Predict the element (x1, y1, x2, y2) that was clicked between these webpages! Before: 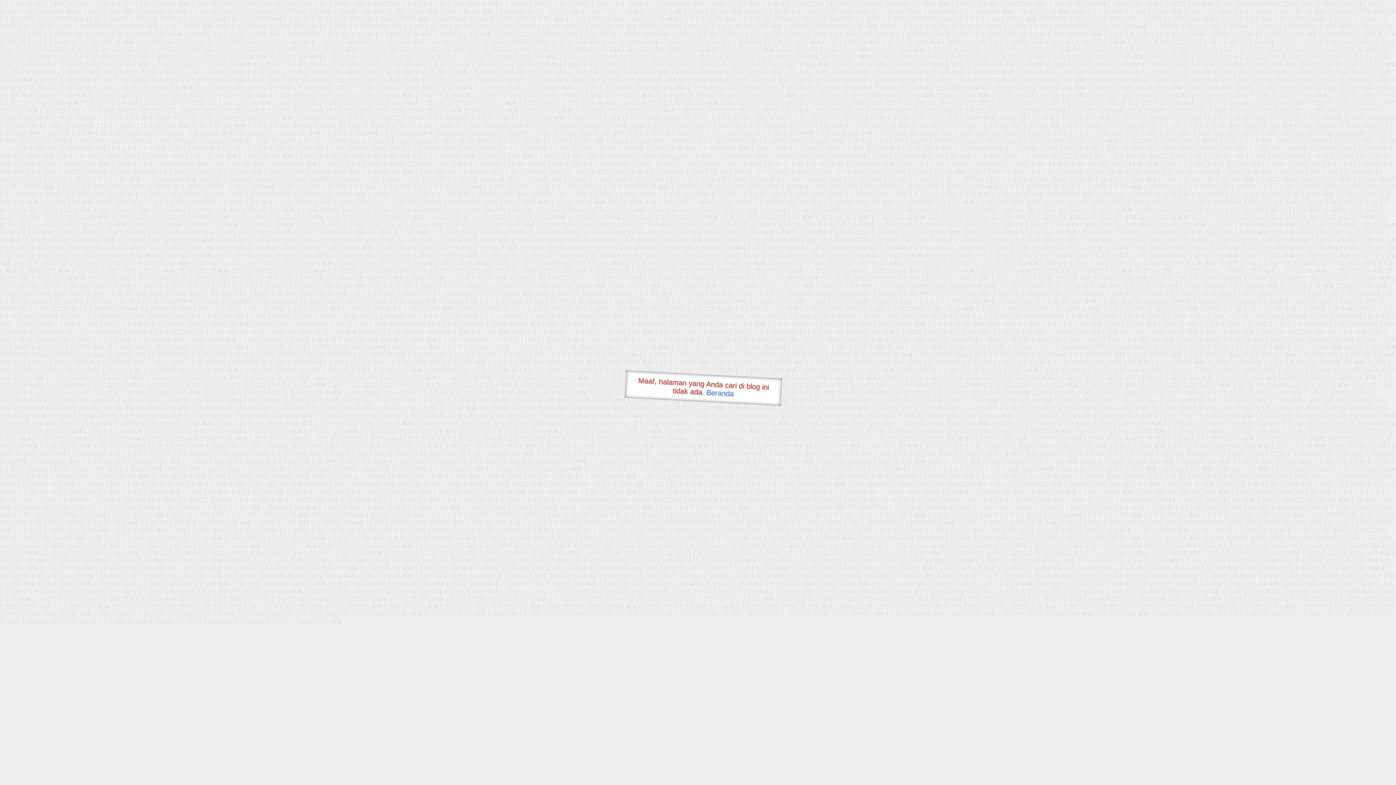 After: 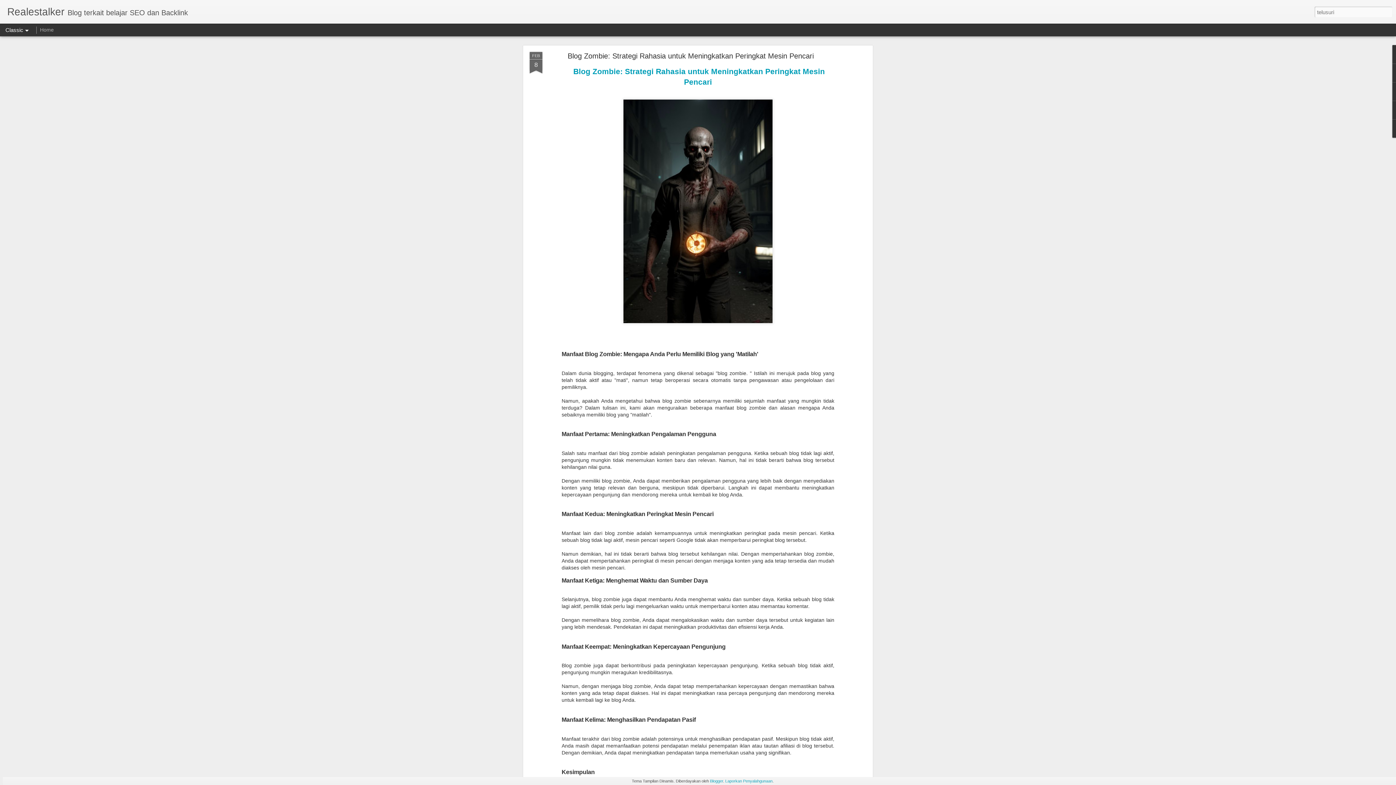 Action: bbox: (706, 388, 734, 397) label: Beranda